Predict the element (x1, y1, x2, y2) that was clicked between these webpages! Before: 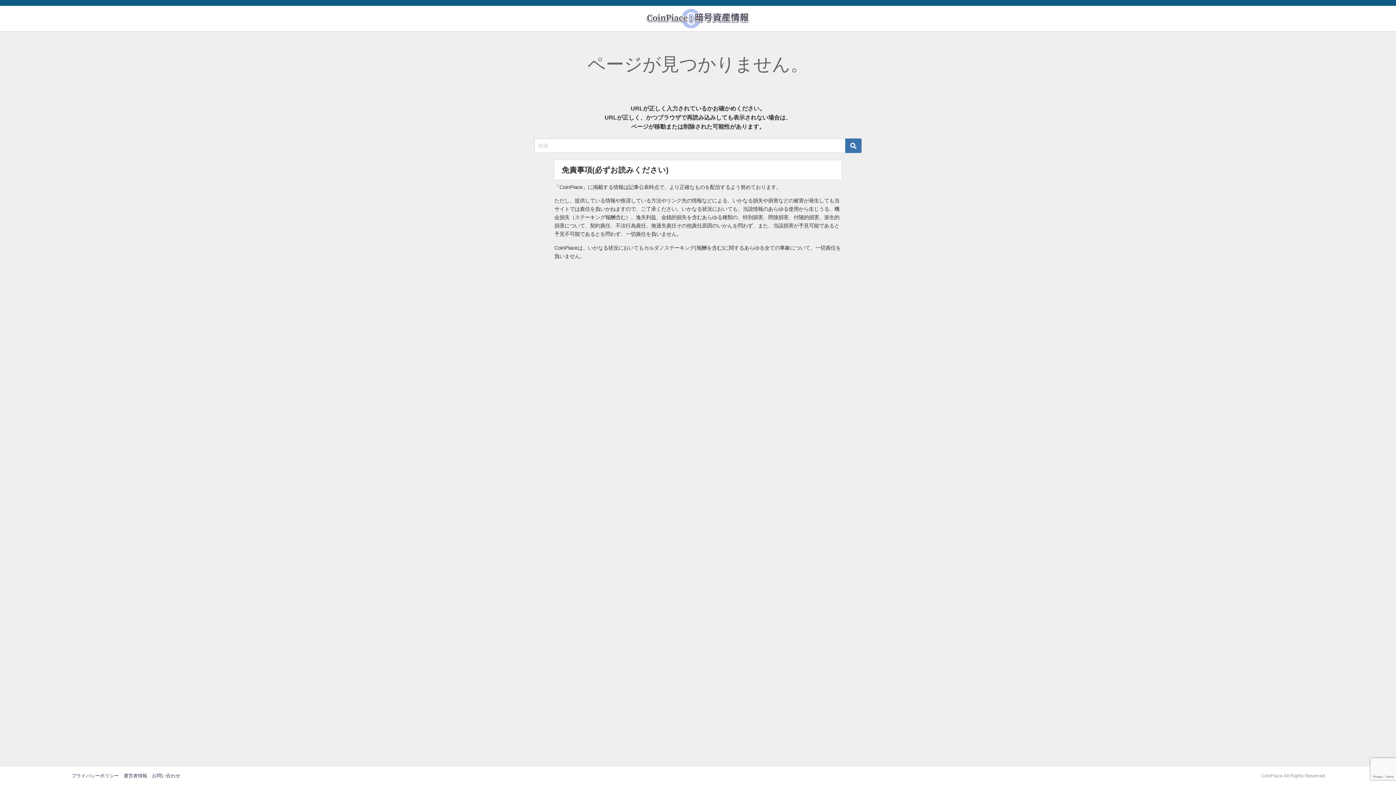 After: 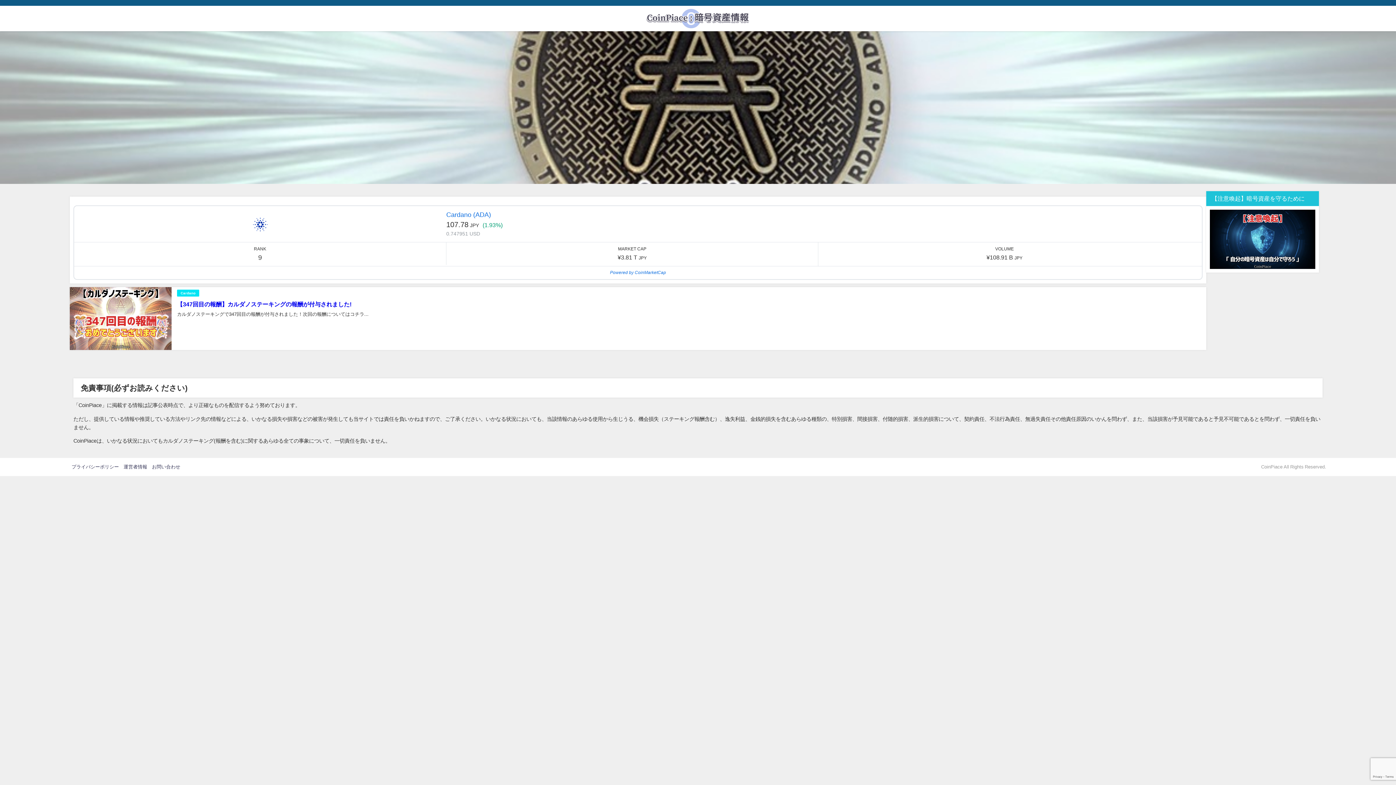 Action: bbox: (644, 5, 751, 31)